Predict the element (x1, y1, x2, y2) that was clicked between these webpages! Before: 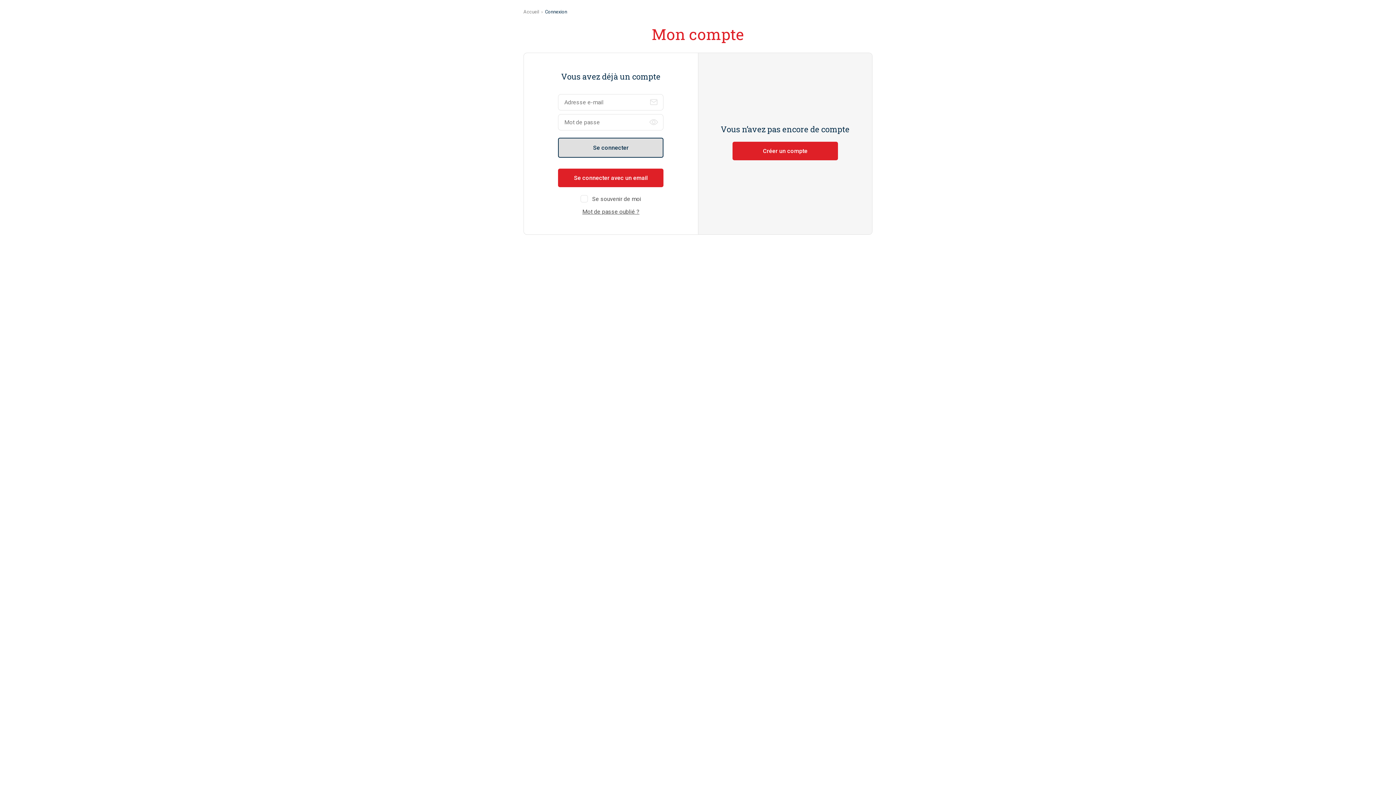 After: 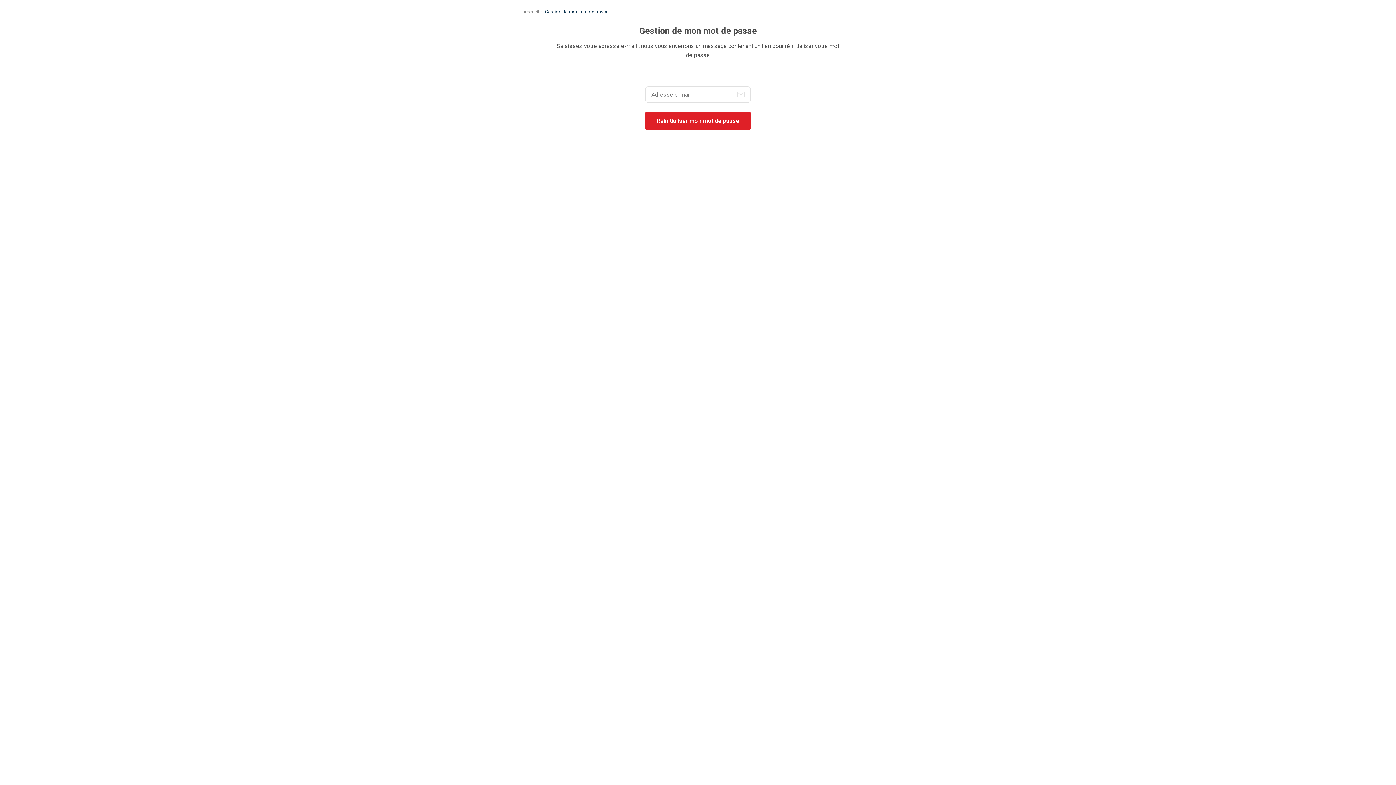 Action: label: Mot de passe oublié ? bbox: (582, 207, 639, 216)